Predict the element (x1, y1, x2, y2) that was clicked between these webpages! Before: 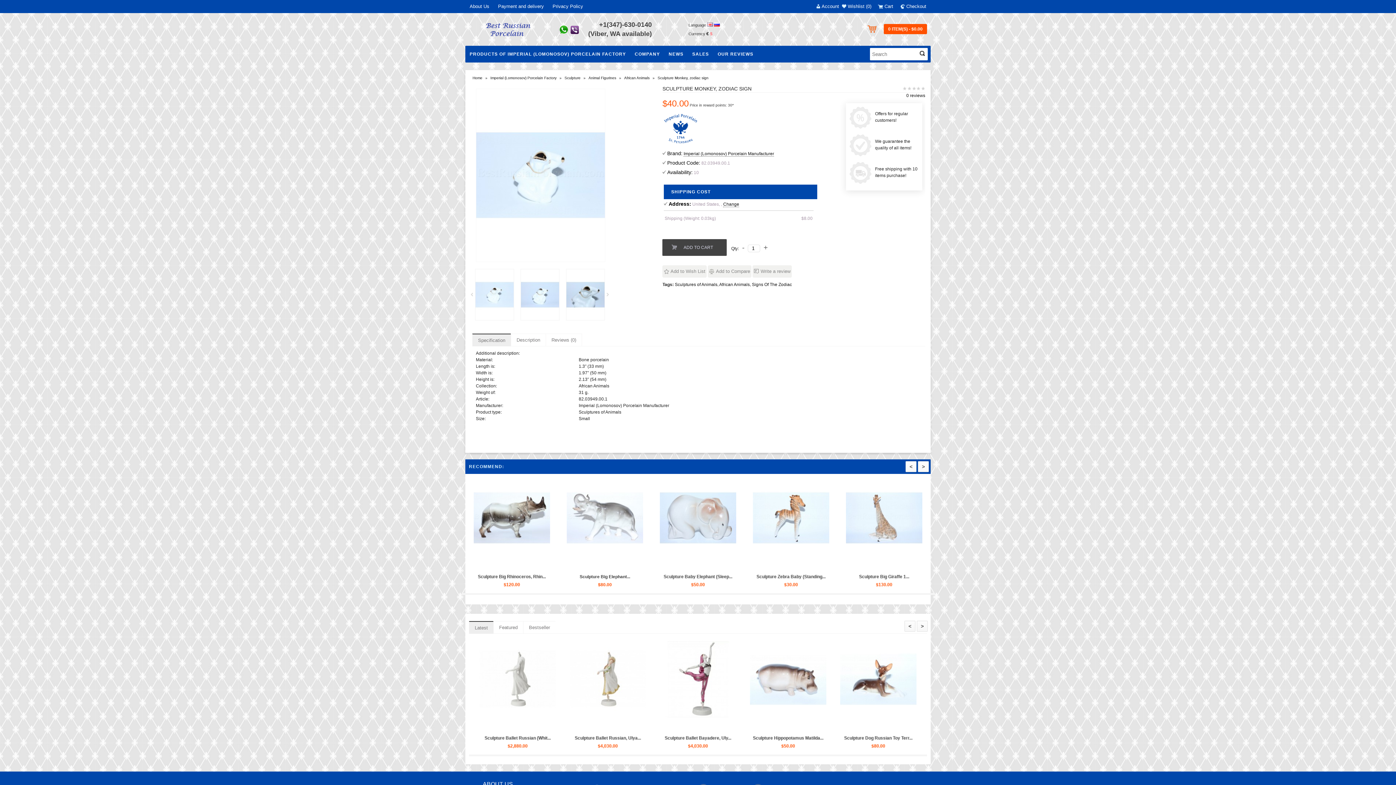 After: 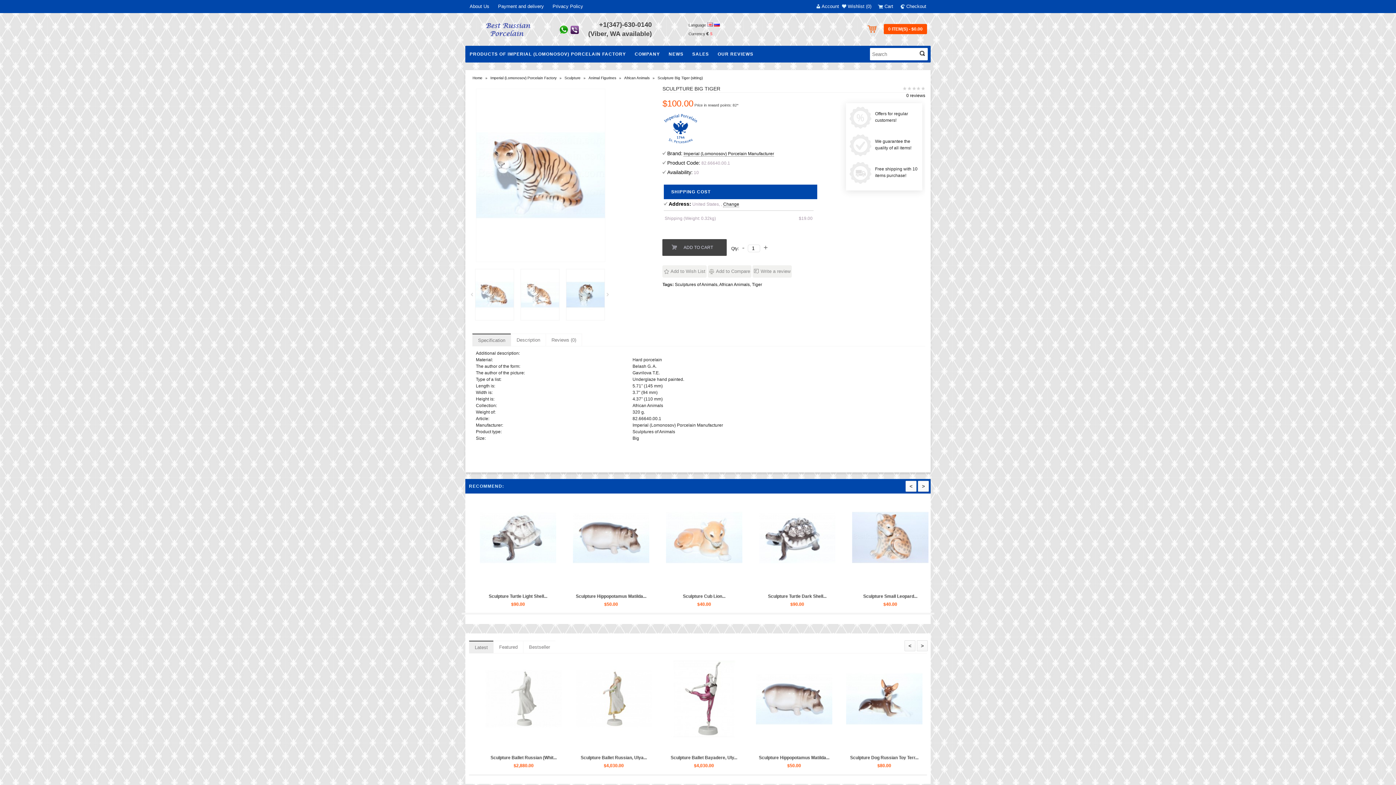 Action: label: Sculpture Big Tiger (sitting)... bbox: (465, 573, 558, 580)